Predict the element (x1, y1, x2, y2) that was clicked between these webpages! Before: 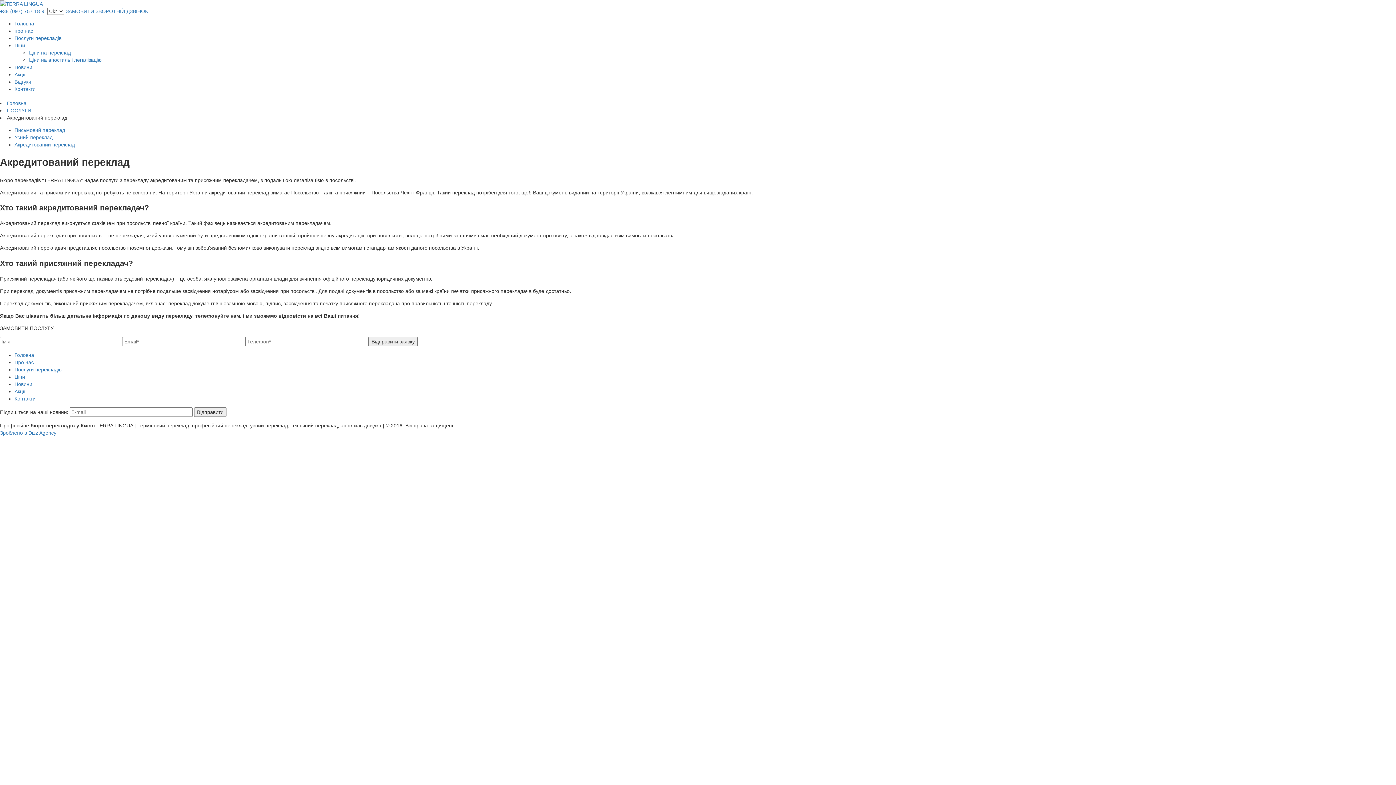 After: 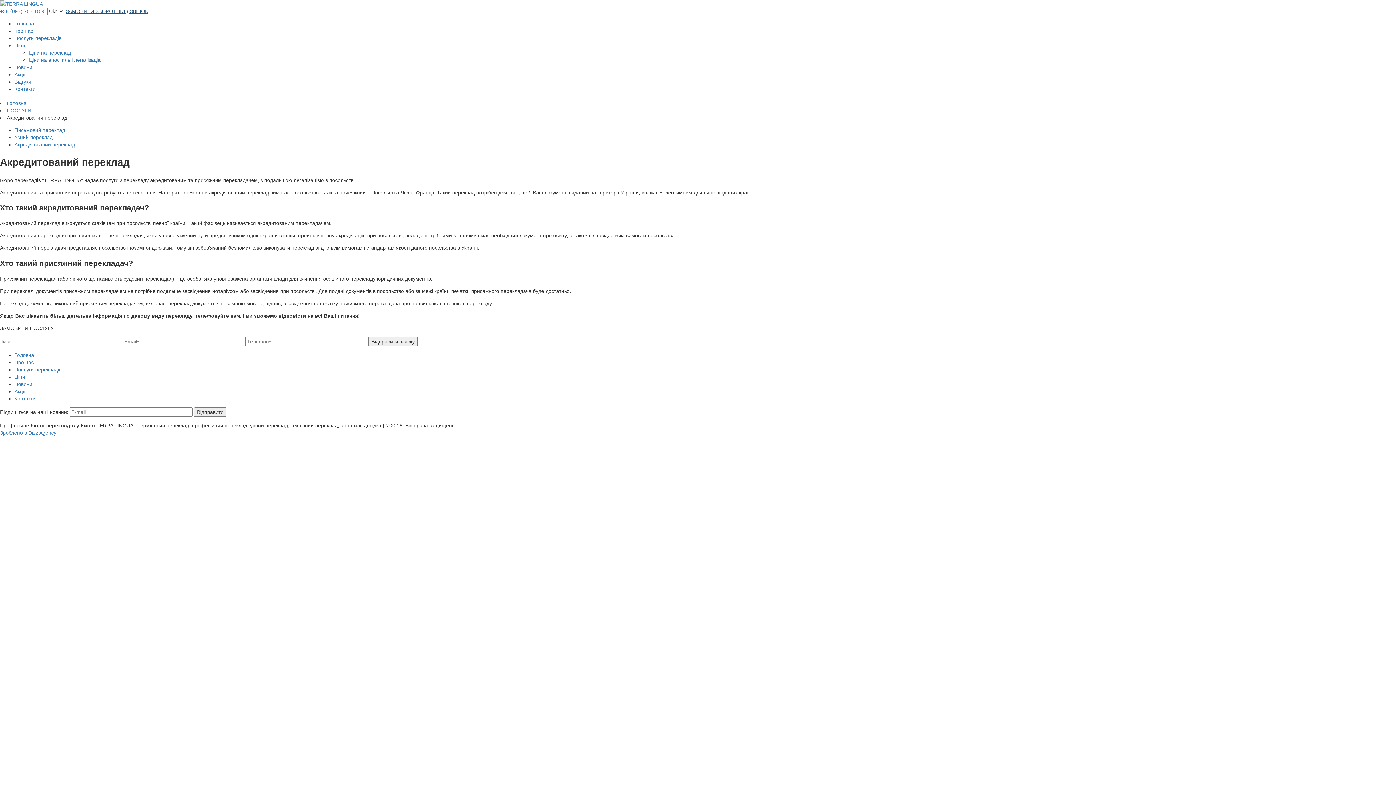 Action: bbox: (65, 8, 148, 14) label: ЗАМОВИТИ ЗВОРОТНІЙ ДЗВІНОК